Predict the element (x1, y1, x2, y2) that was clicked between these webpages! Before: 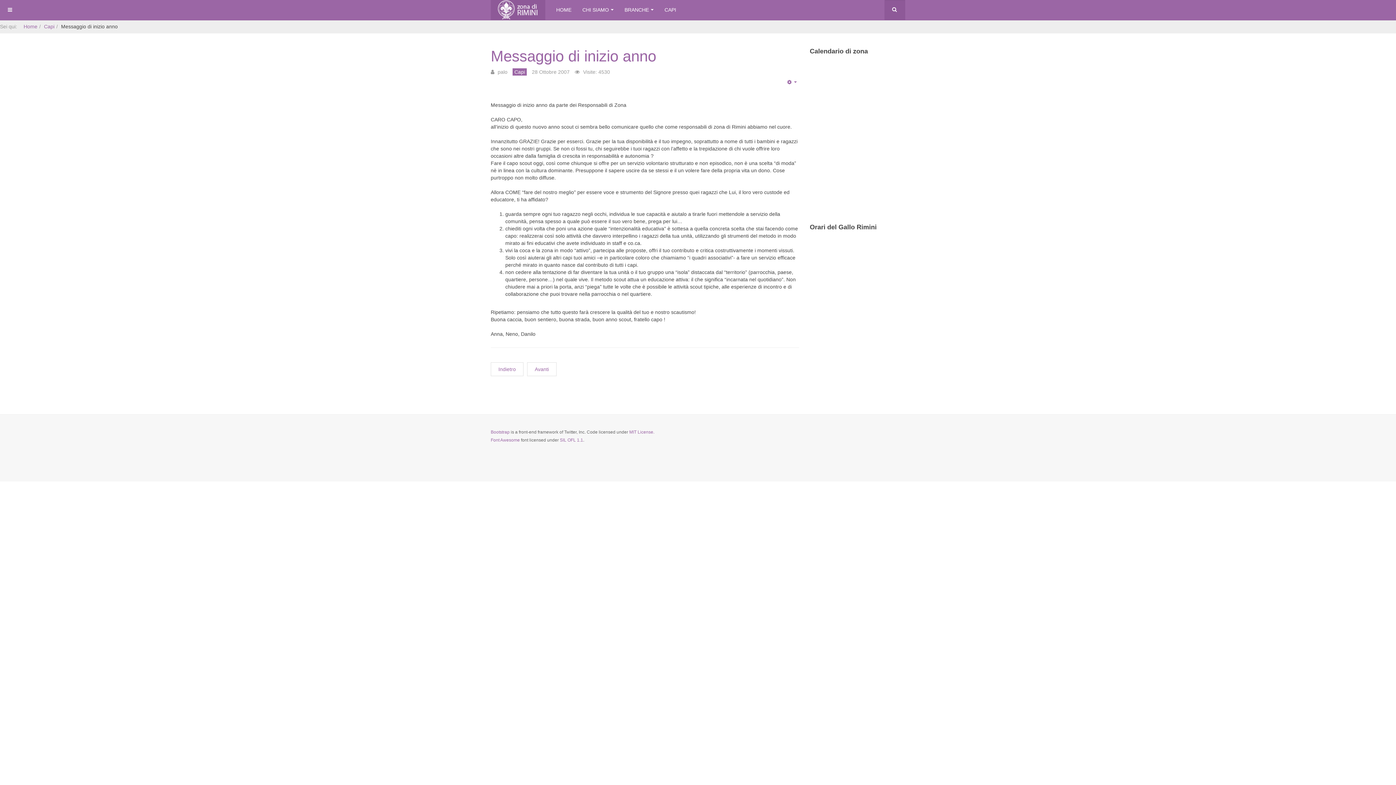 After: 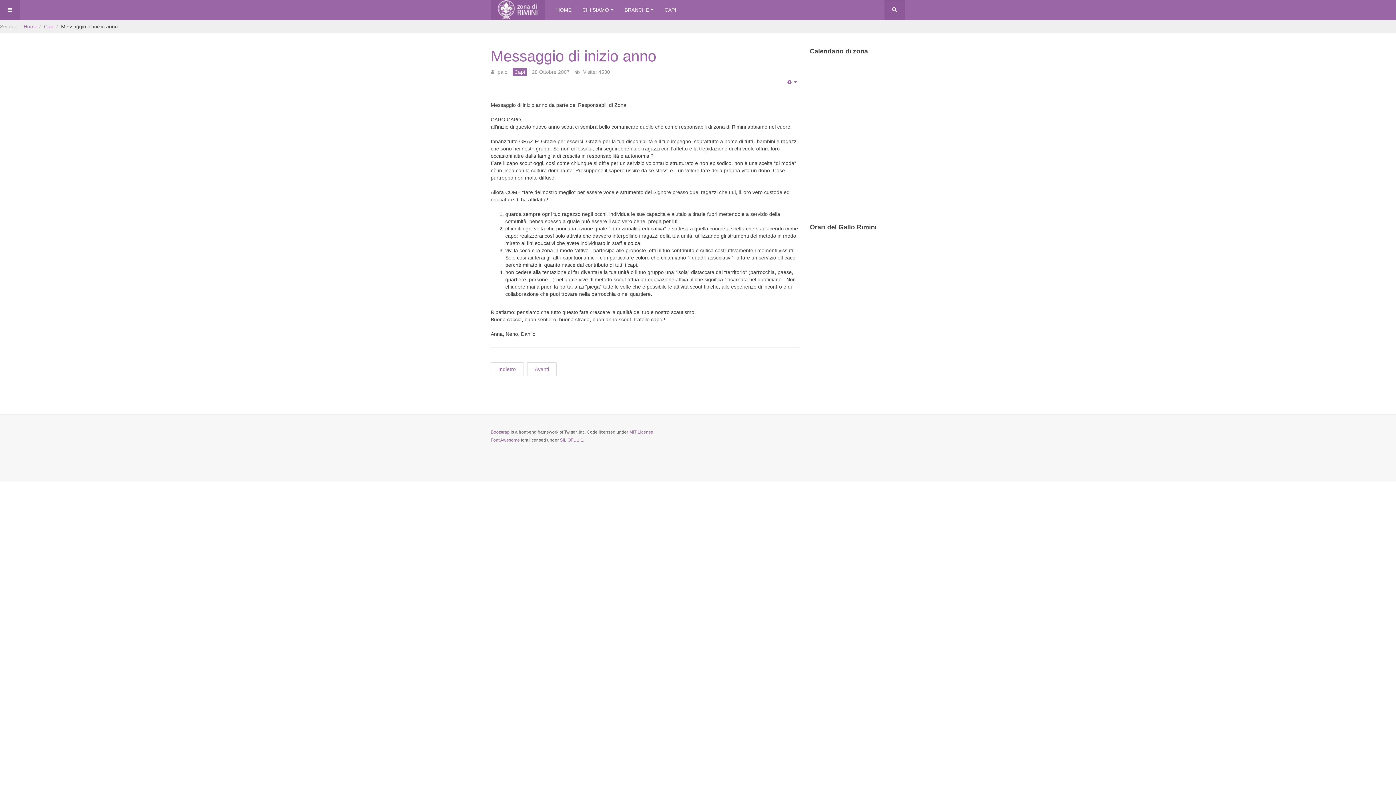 Action: bbox: (0, 0, 20, 20)